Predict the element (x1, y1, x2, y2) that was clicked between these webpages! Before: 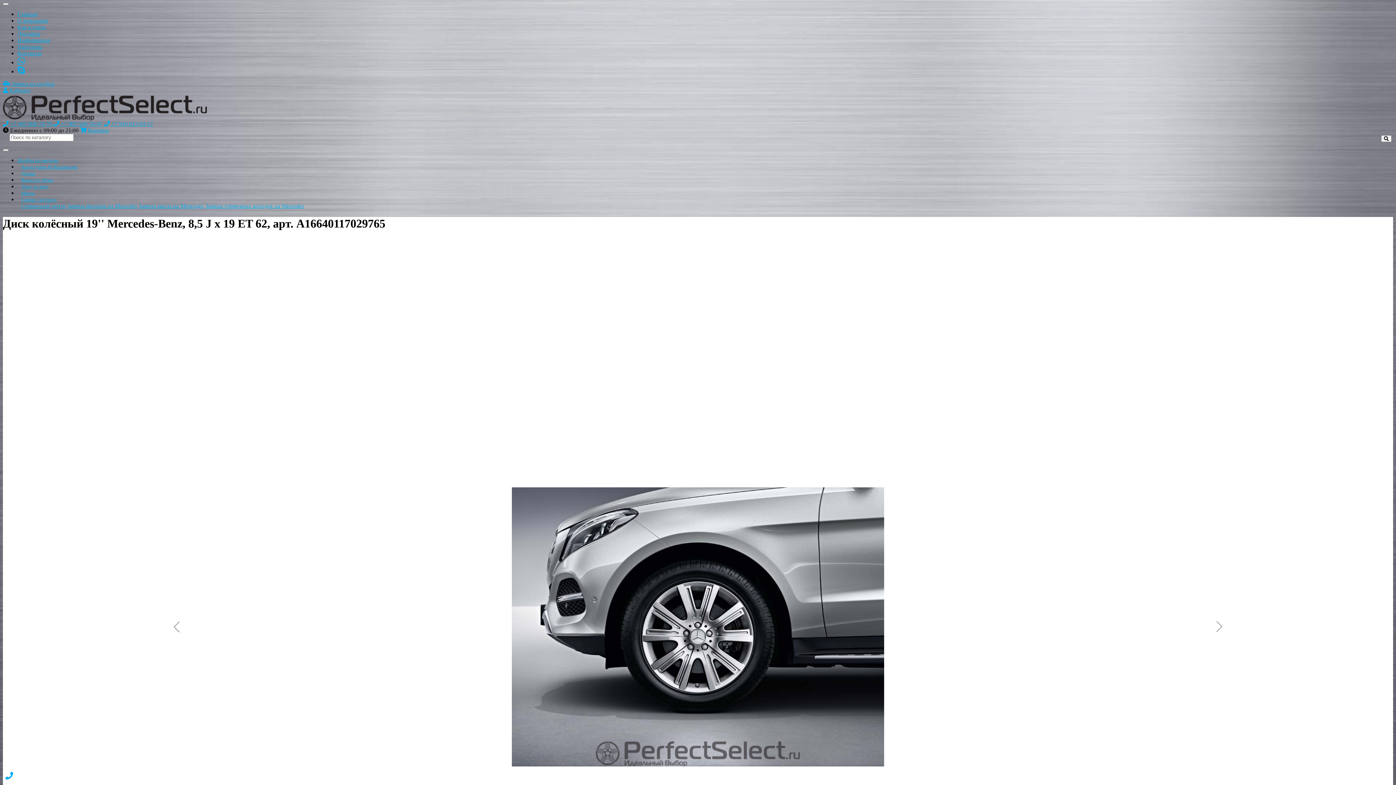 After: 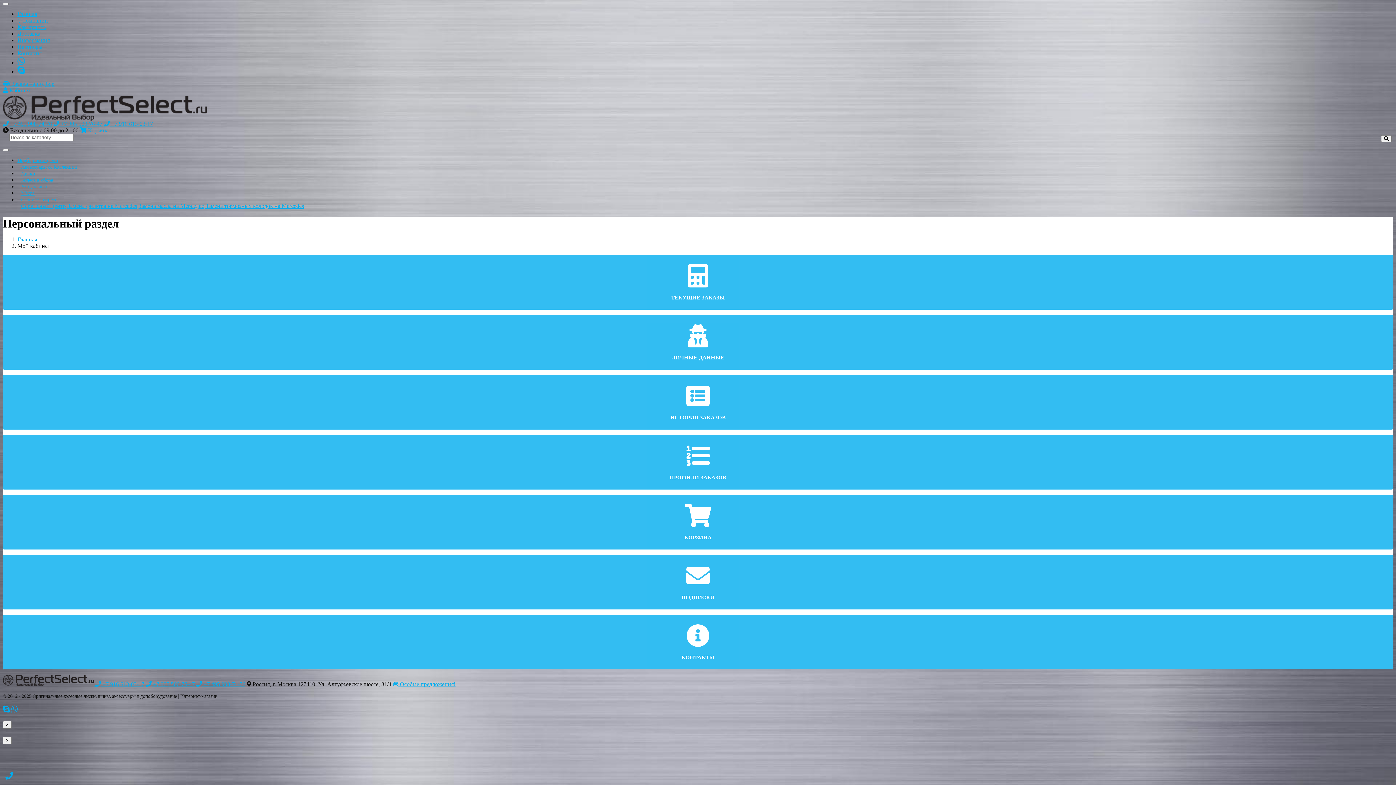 Action: label:  Кабинет bbox: (2, 87, 30, 93)